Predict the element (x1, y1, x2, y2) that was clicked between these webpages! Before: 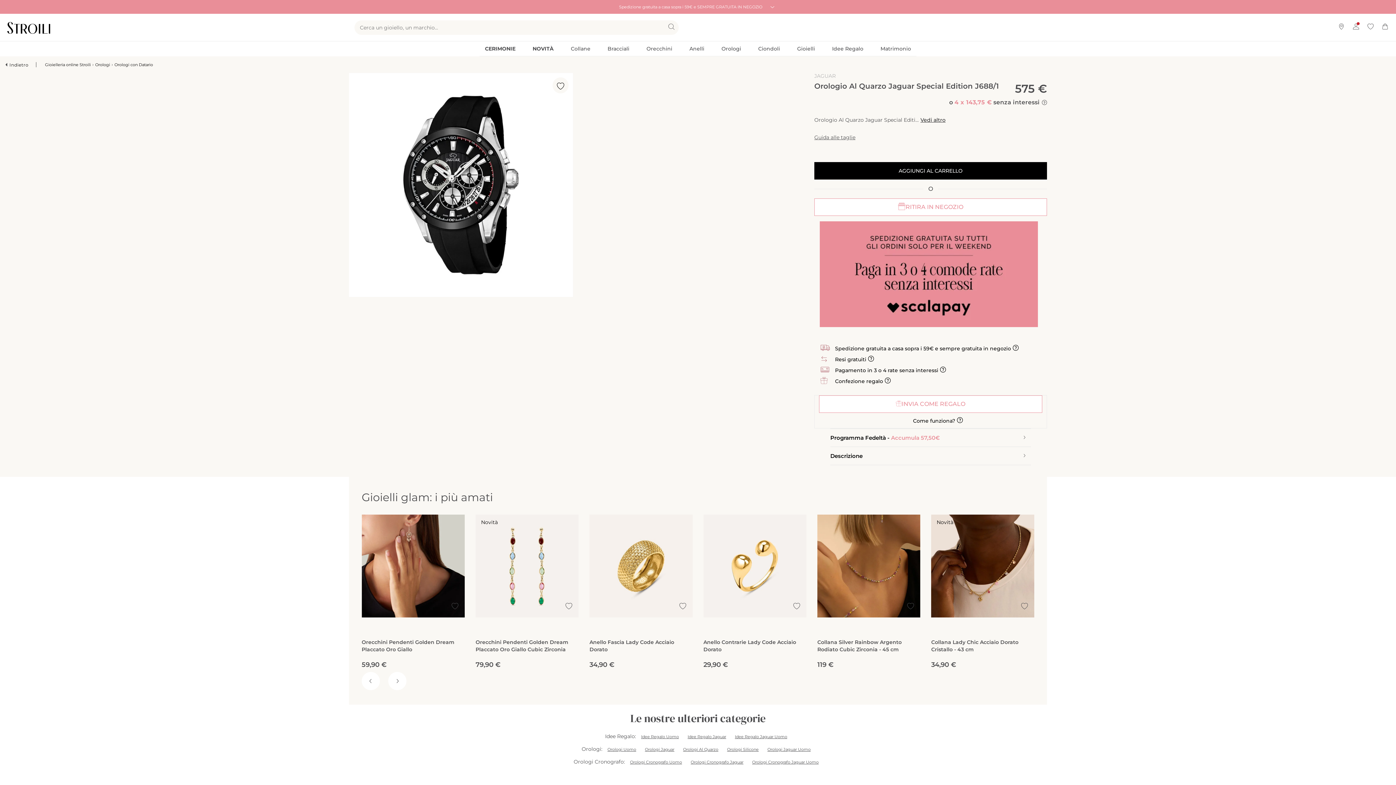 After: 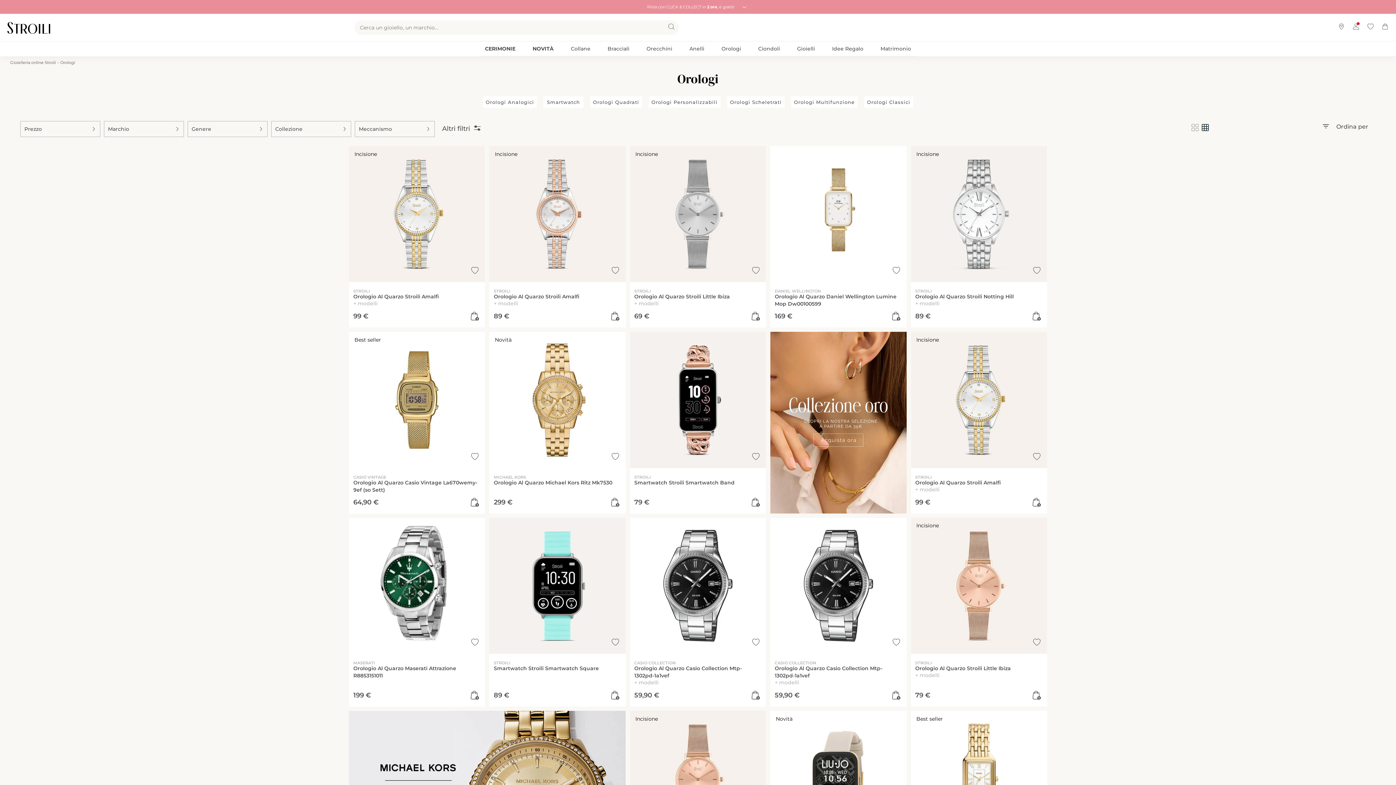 Action: bbox: (95, 62, 110, 67) label: Orologi